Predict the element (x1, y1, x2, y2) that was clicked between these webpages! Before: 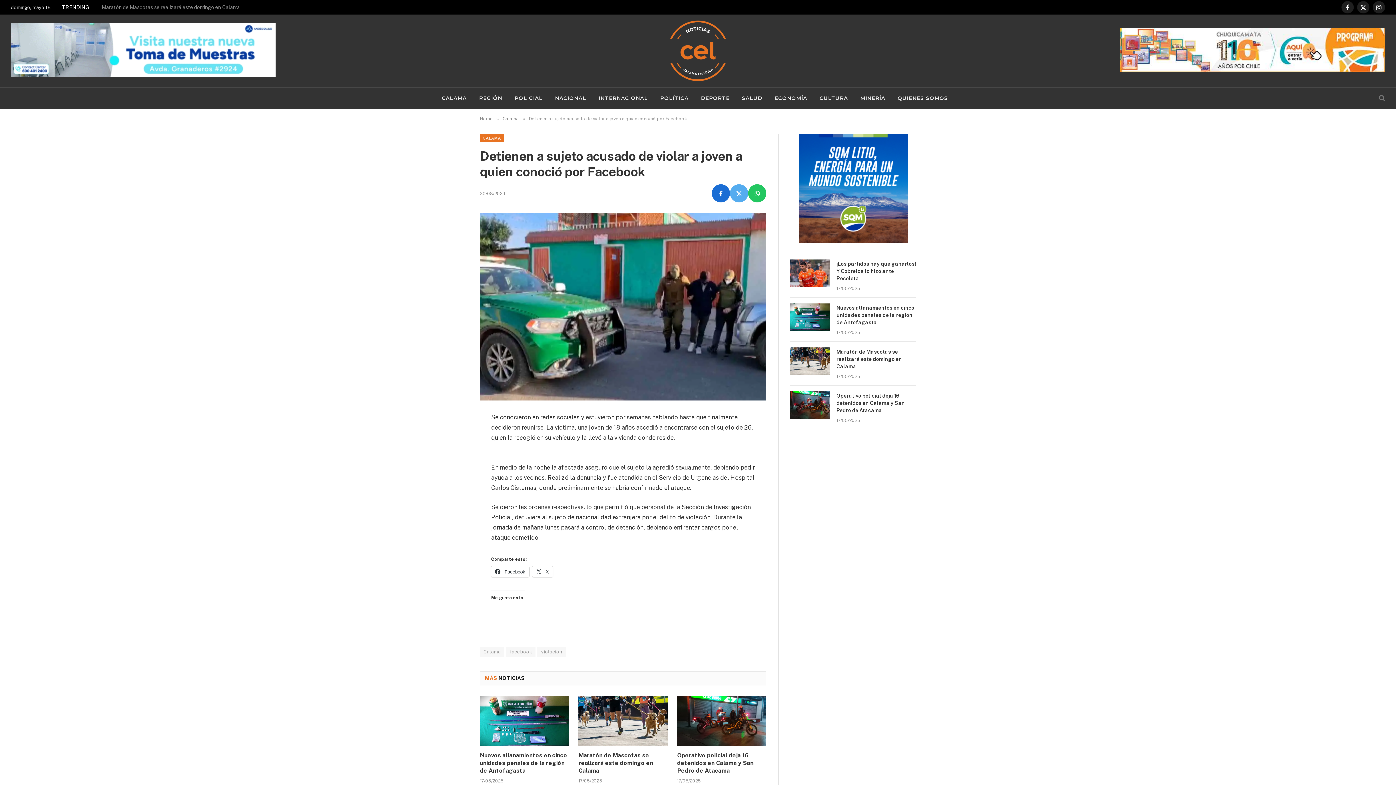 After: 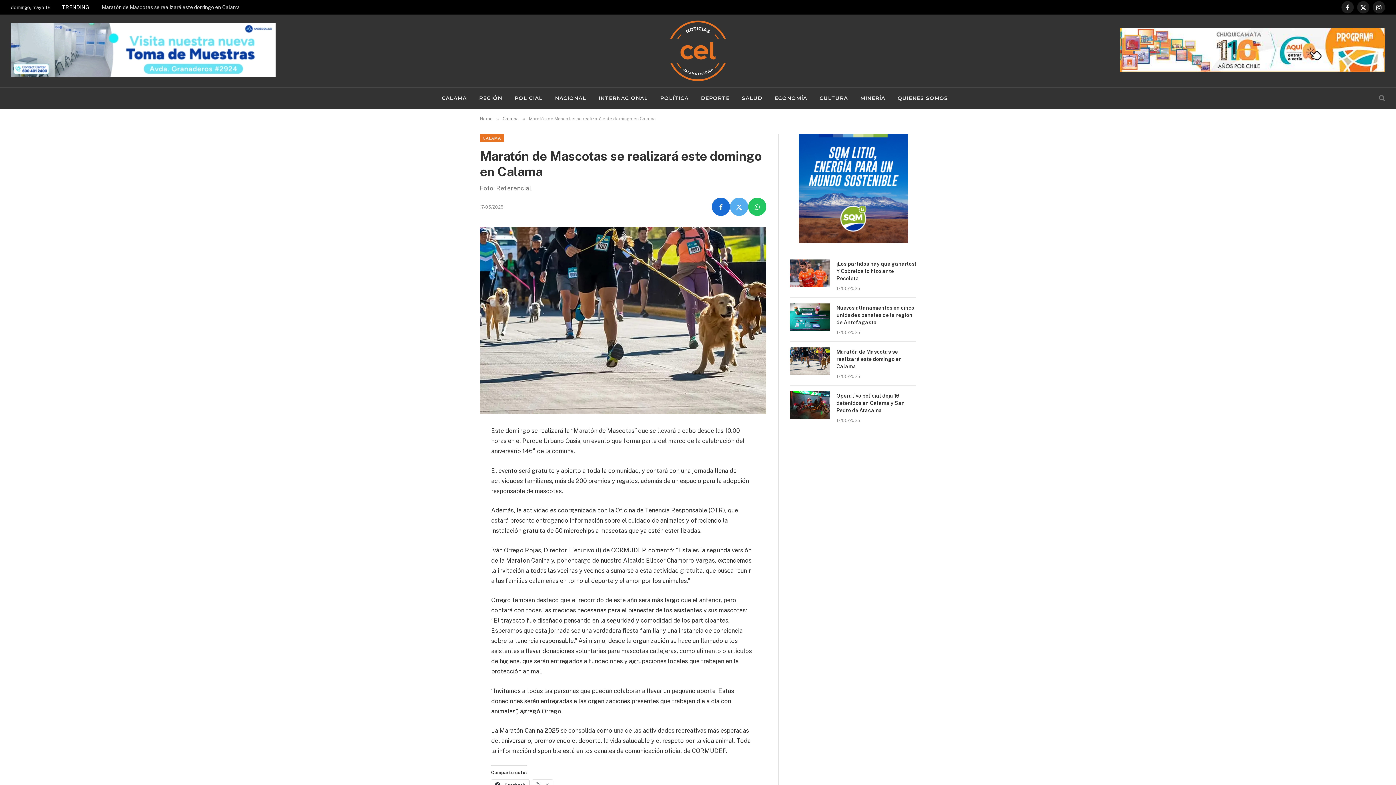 Action: label: Maratón de Mascotas se realizará este domingo en Calama bbox: (578, 751, 667, 774)